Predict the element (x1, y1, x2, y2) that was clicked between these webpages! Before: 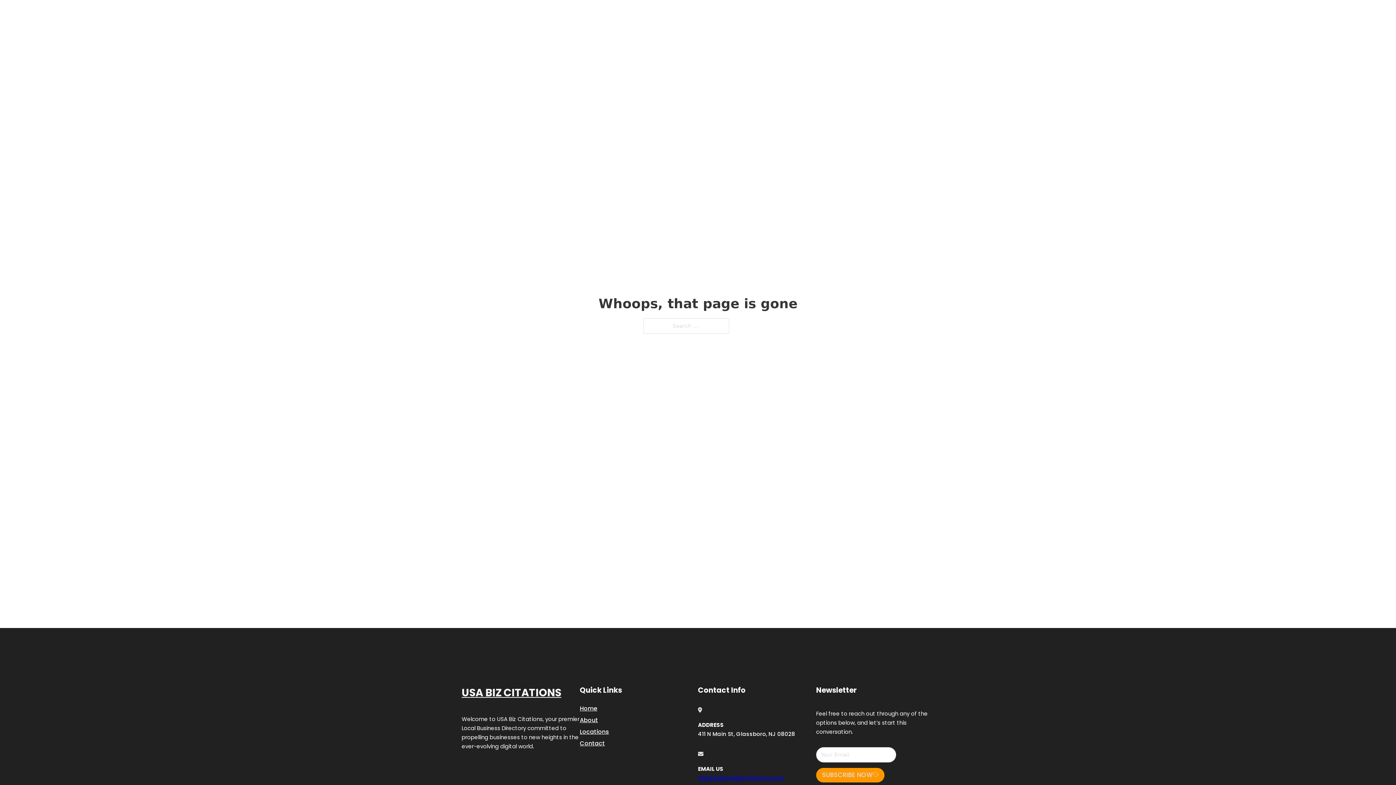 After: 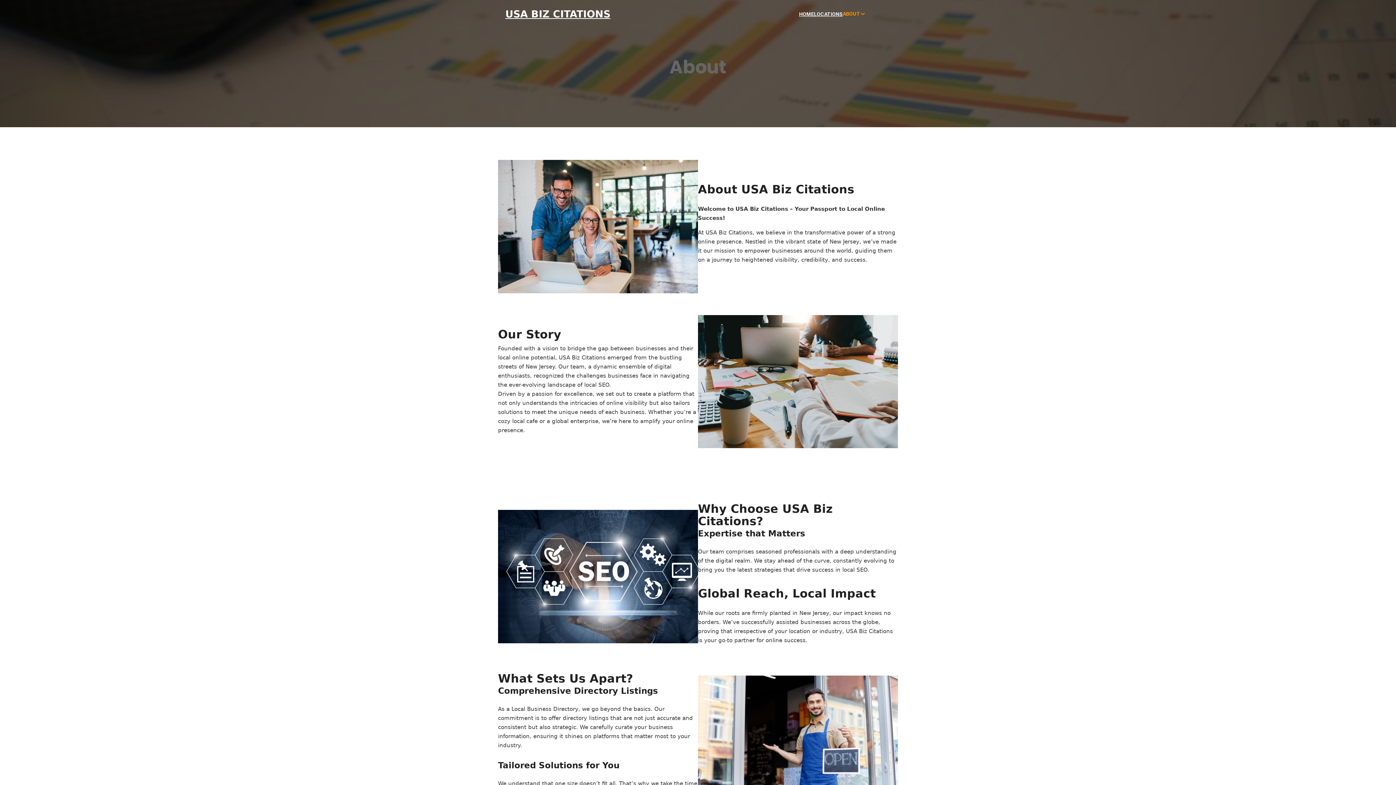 Action: label: About bbox: (580, 715, 598, 725)